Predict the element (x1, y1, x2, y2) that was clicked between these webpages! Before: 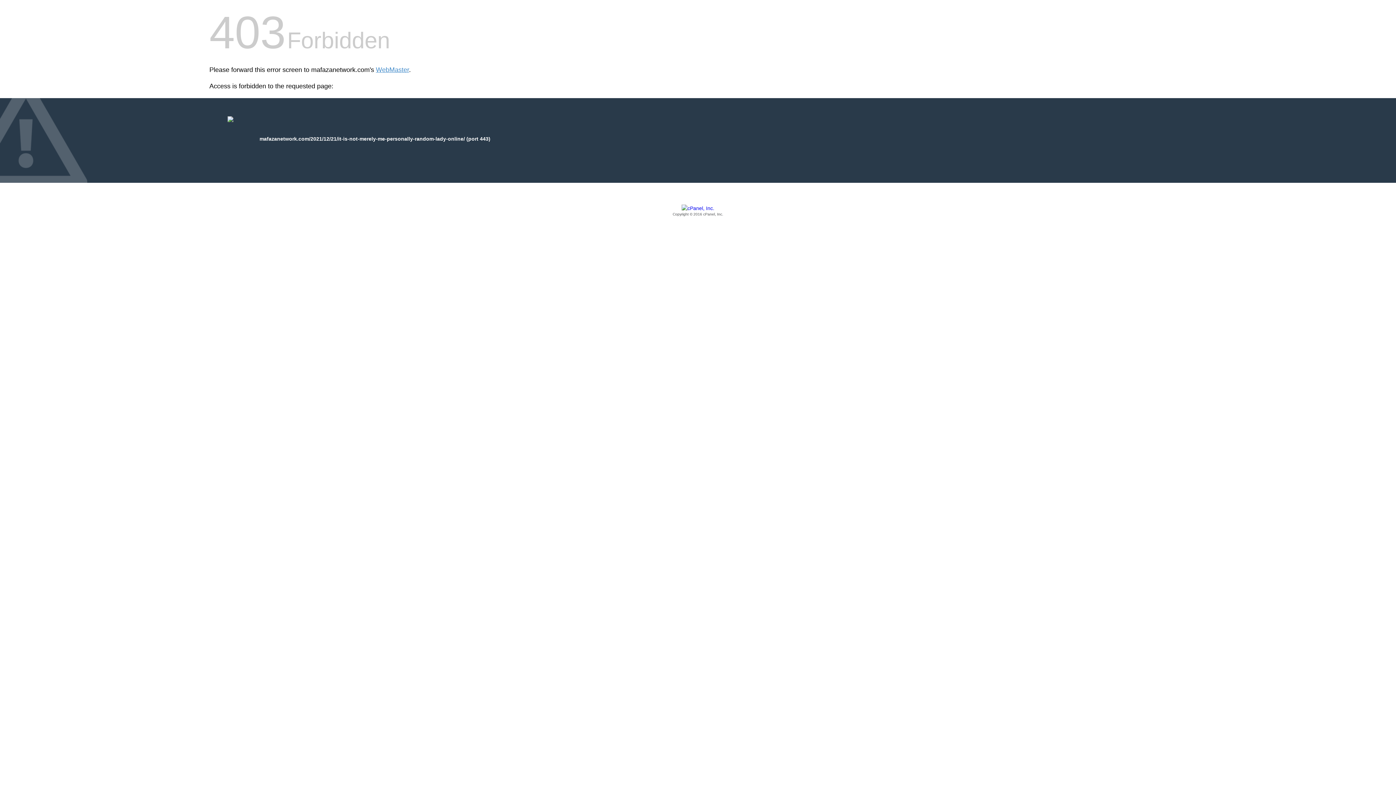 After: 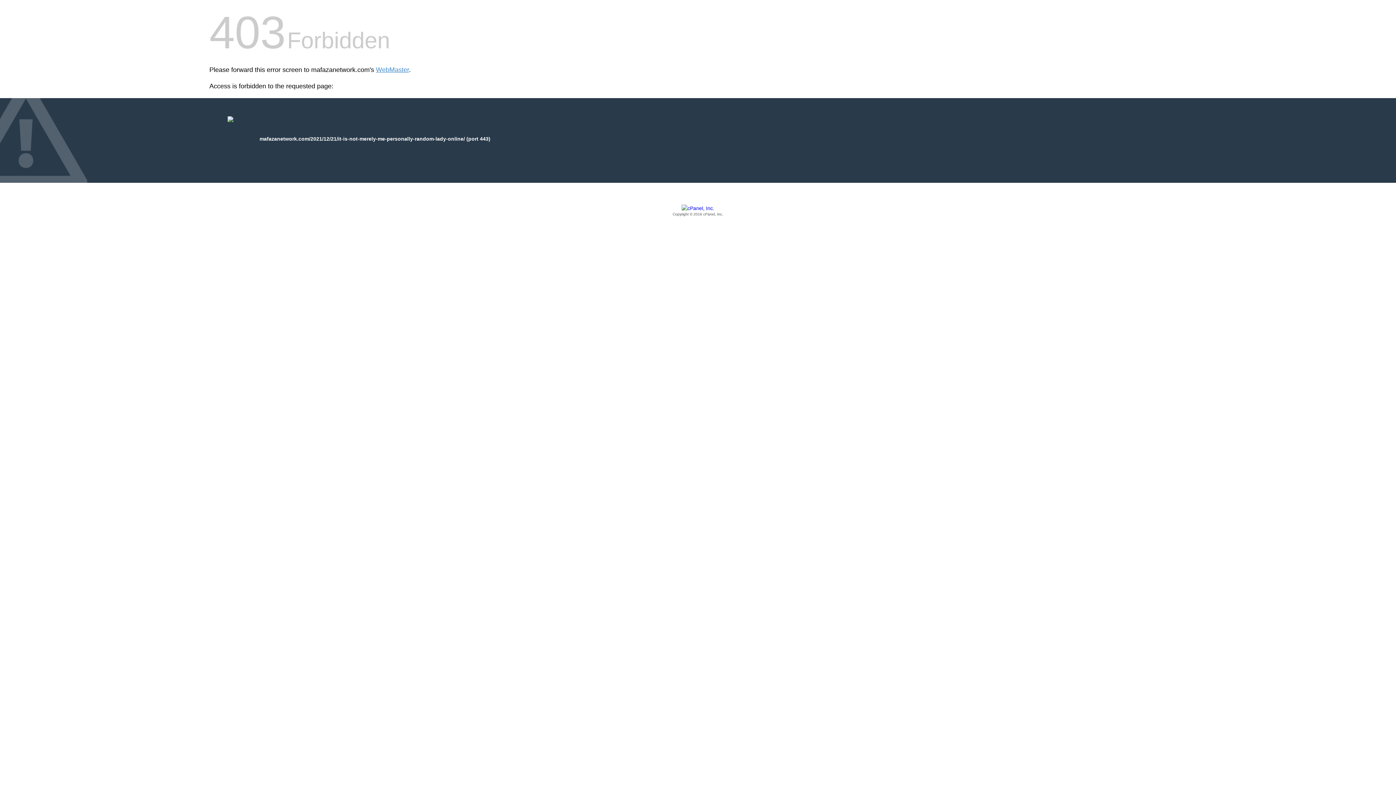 Action: bbox: (209, 205, 1186, 217) label: Copyright © 2016 cPanel, Inc.